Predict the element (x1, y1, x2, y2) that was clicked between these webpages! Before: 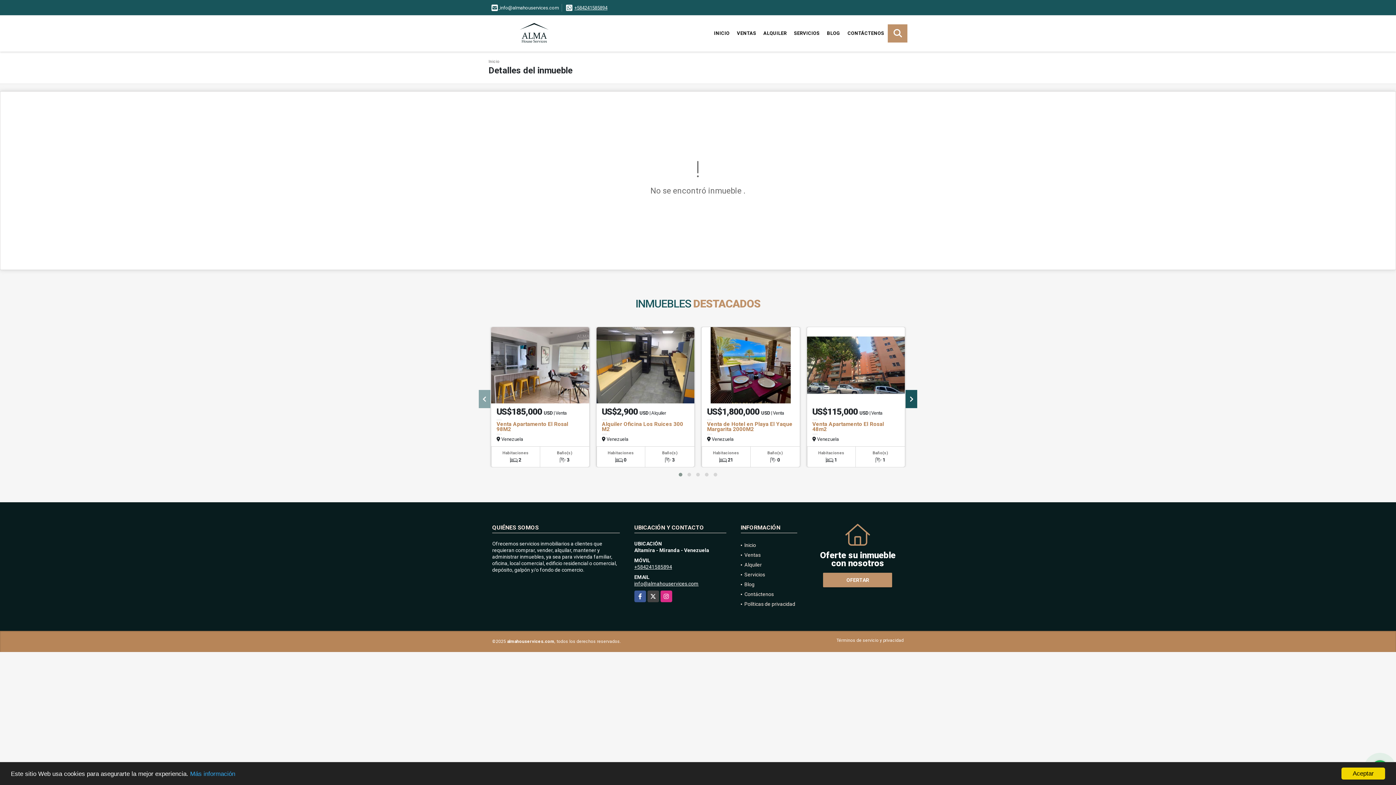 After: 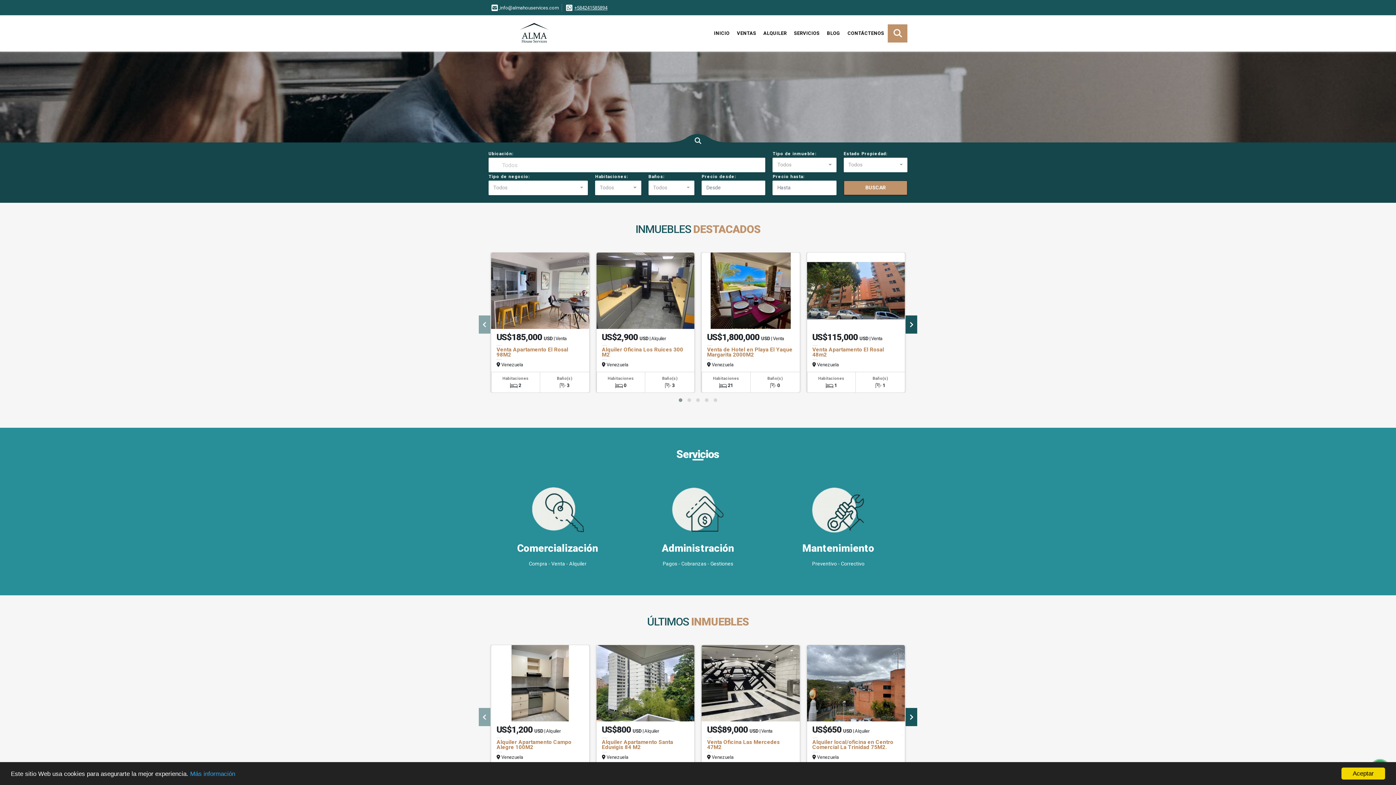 Action: bbox: (744, 542, 756, 548) label: Inicio